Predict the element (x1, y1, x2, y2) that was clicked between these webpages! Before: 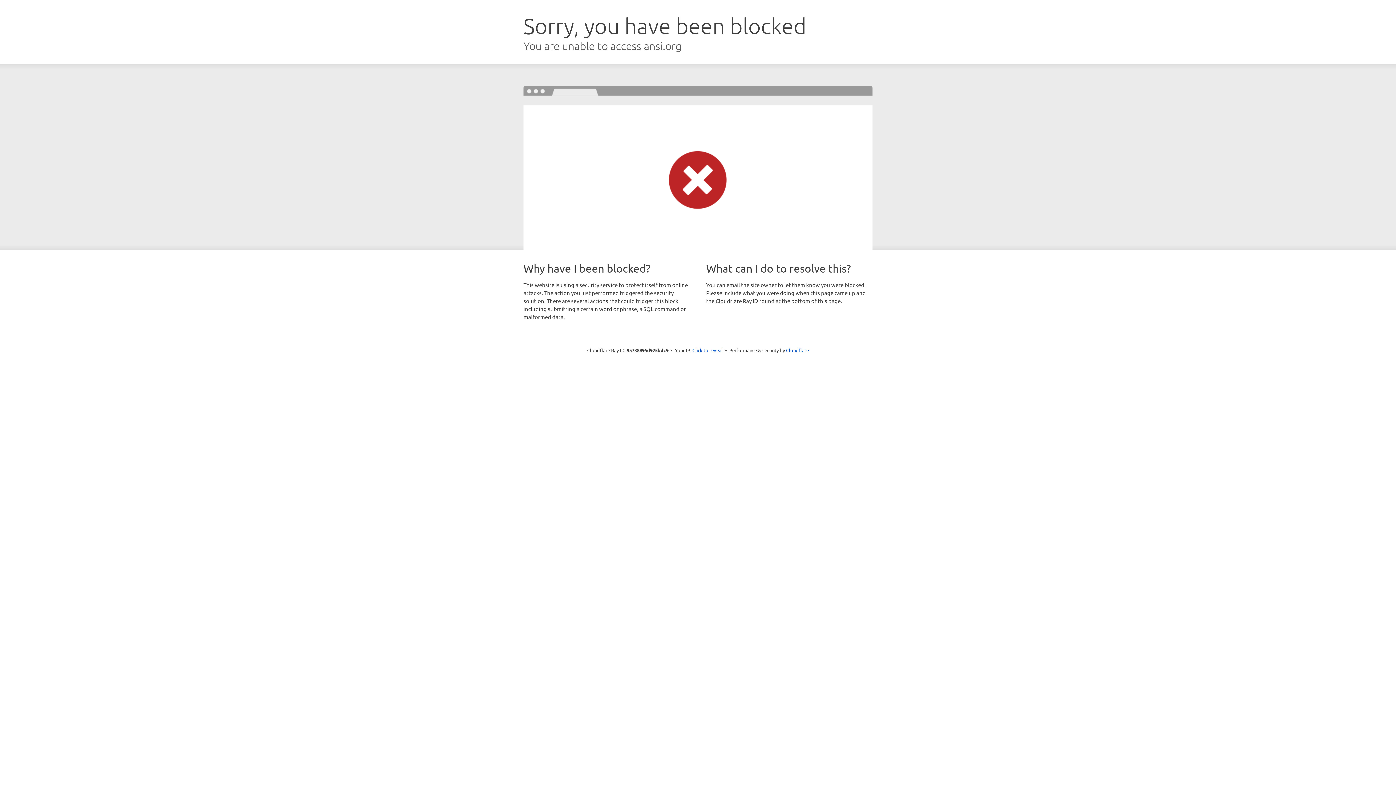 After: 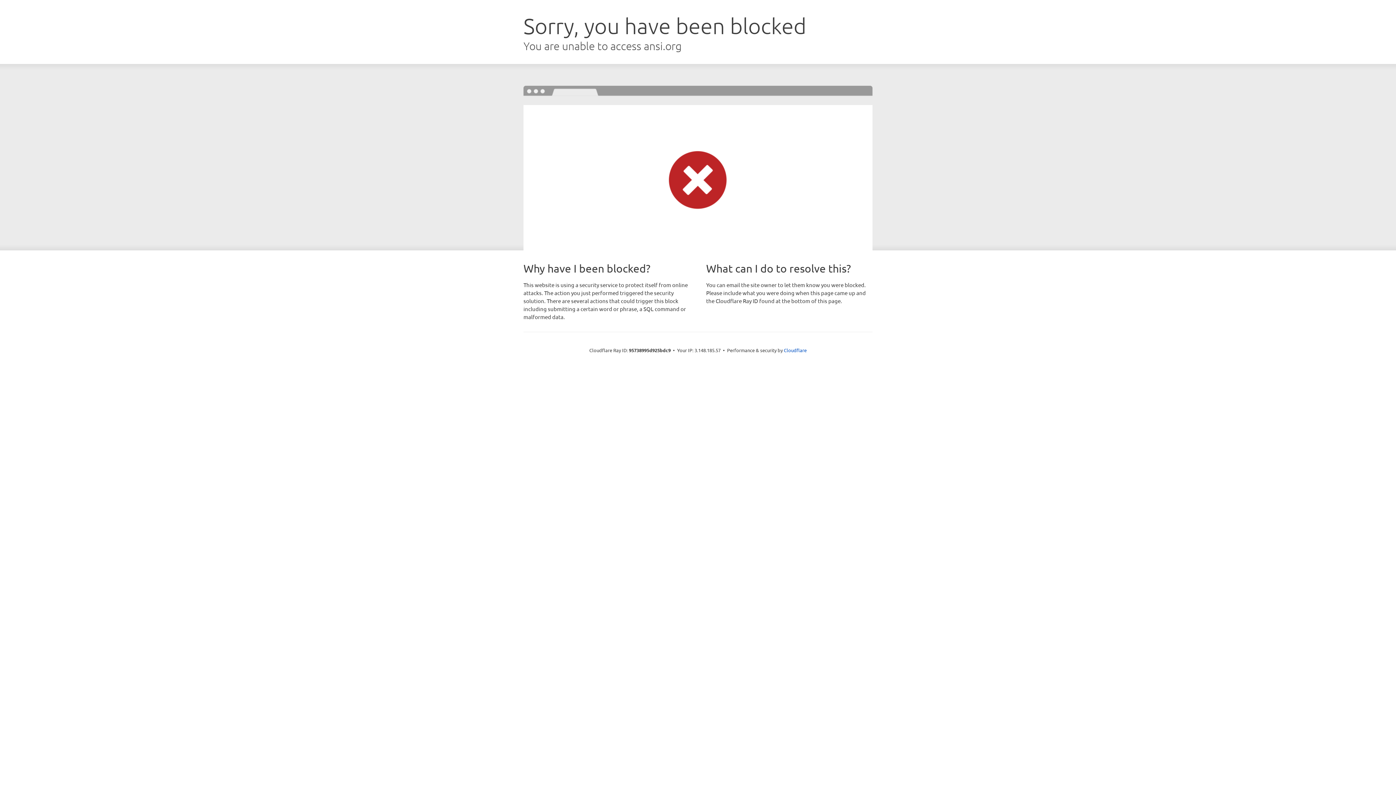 Action: label: Click to reveal bbox: (692, 346, 723, 353)